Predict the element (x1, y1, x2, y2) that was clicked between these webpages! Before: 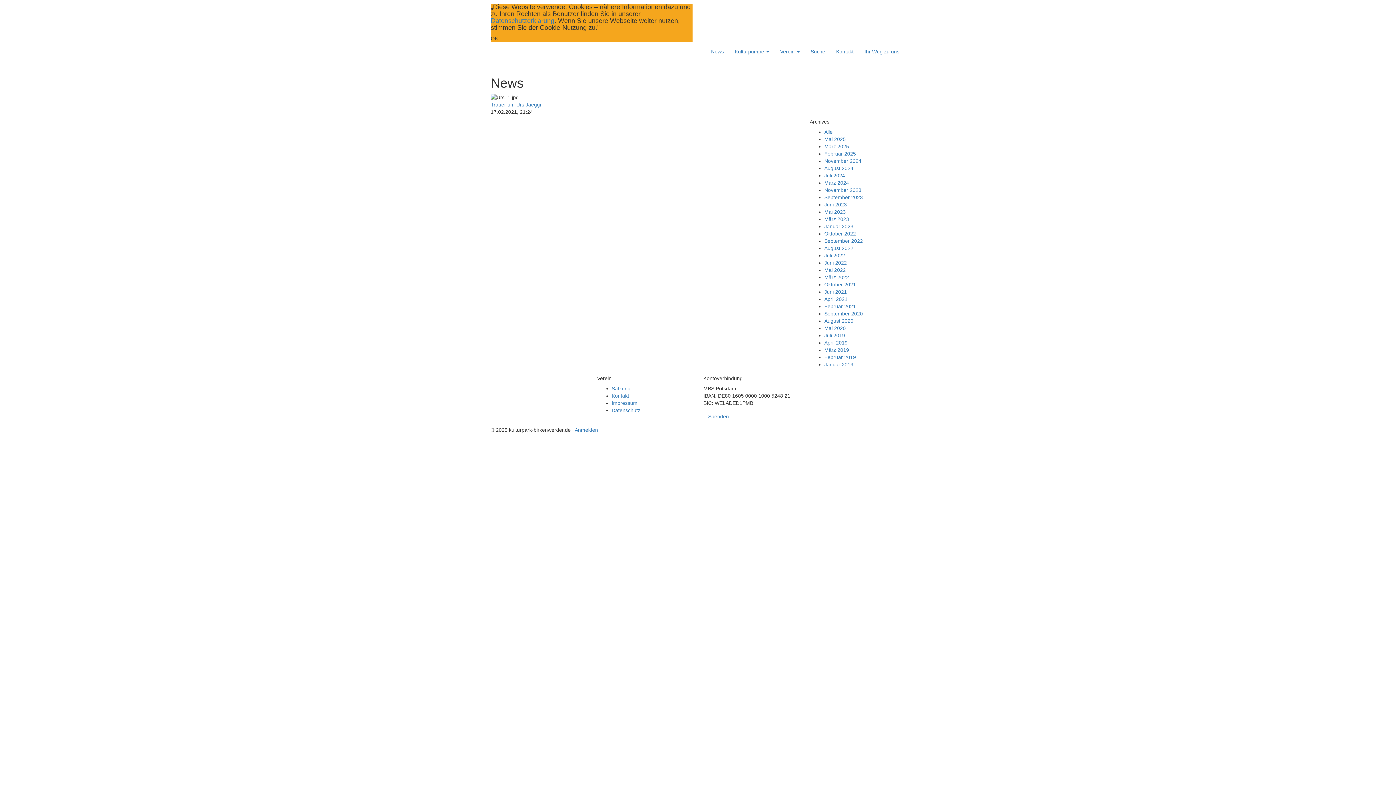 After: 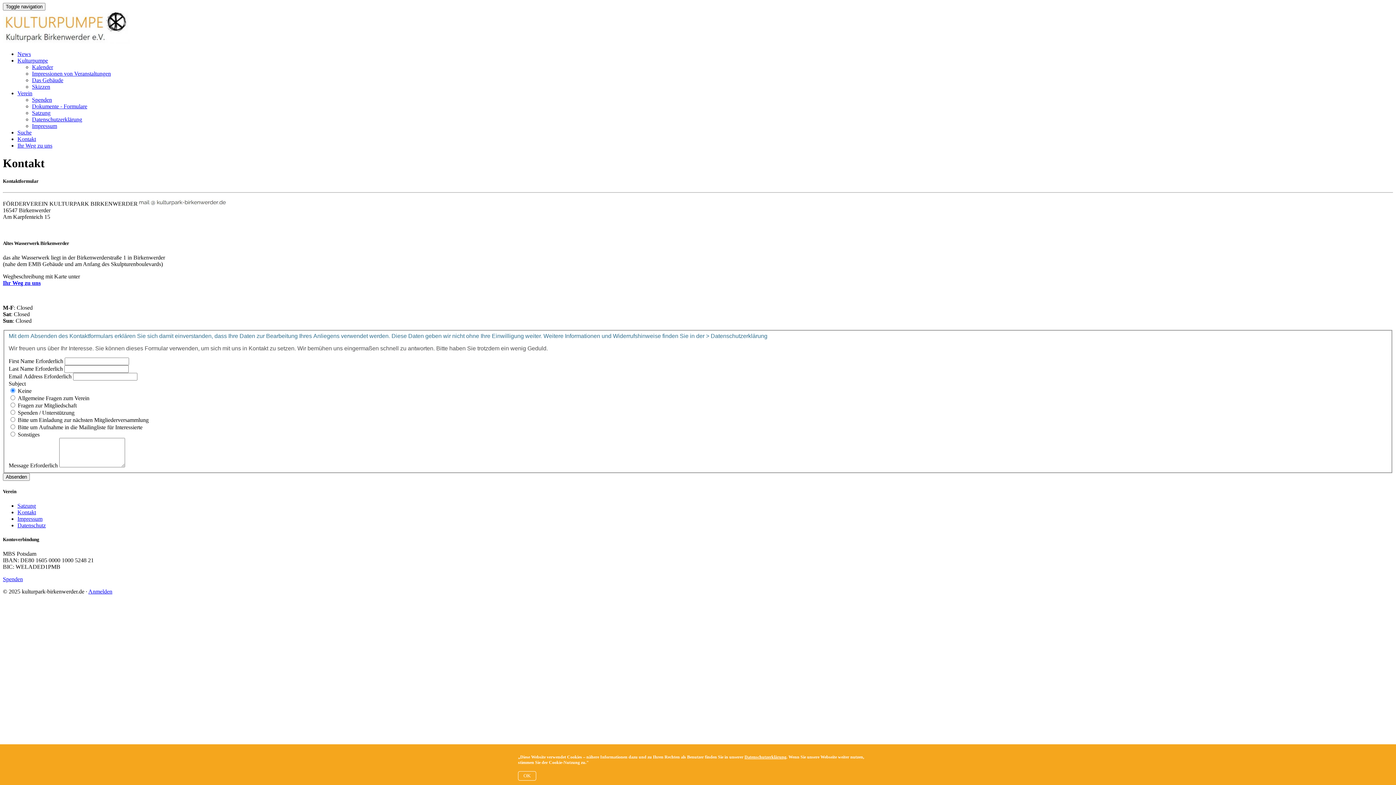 Action: bbox: (611, 393, 629, 398) label: Kontakt